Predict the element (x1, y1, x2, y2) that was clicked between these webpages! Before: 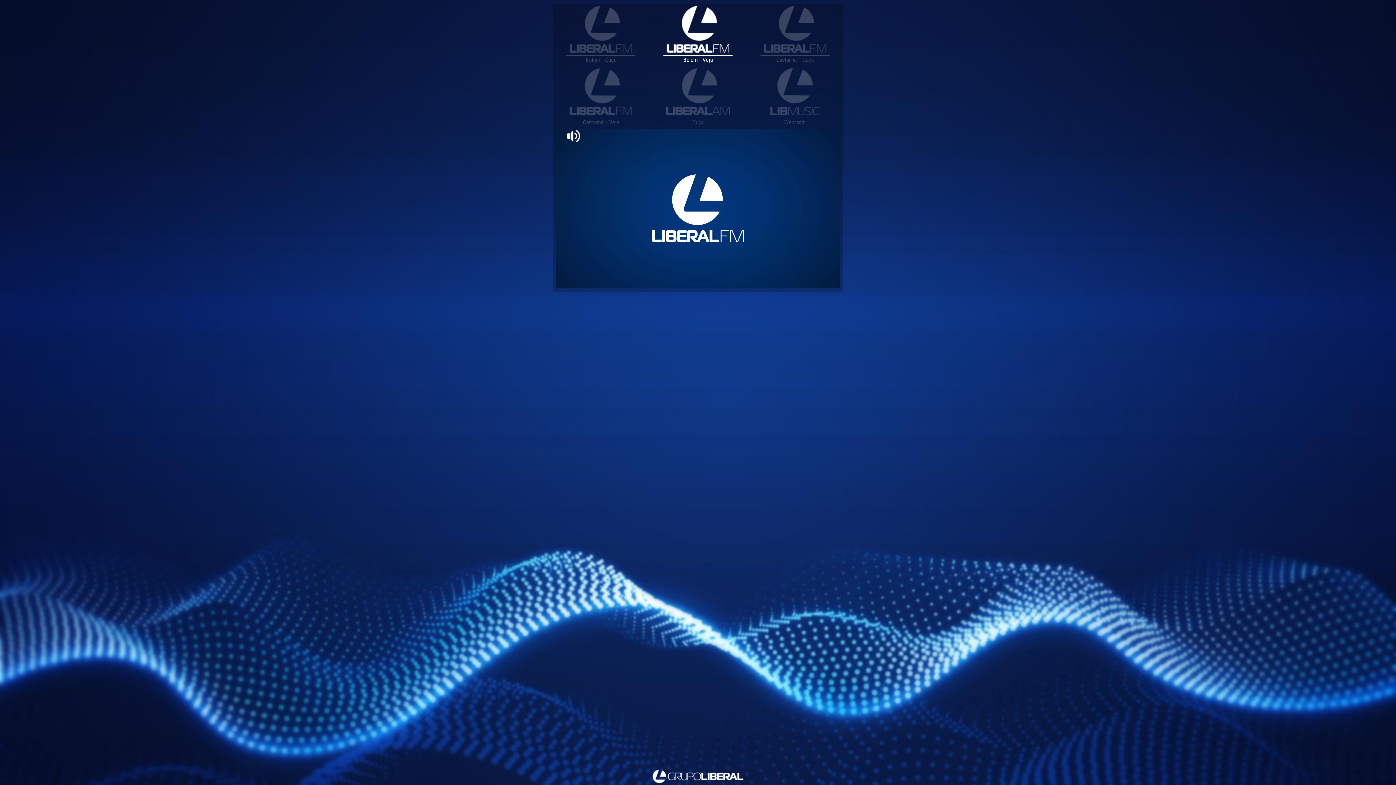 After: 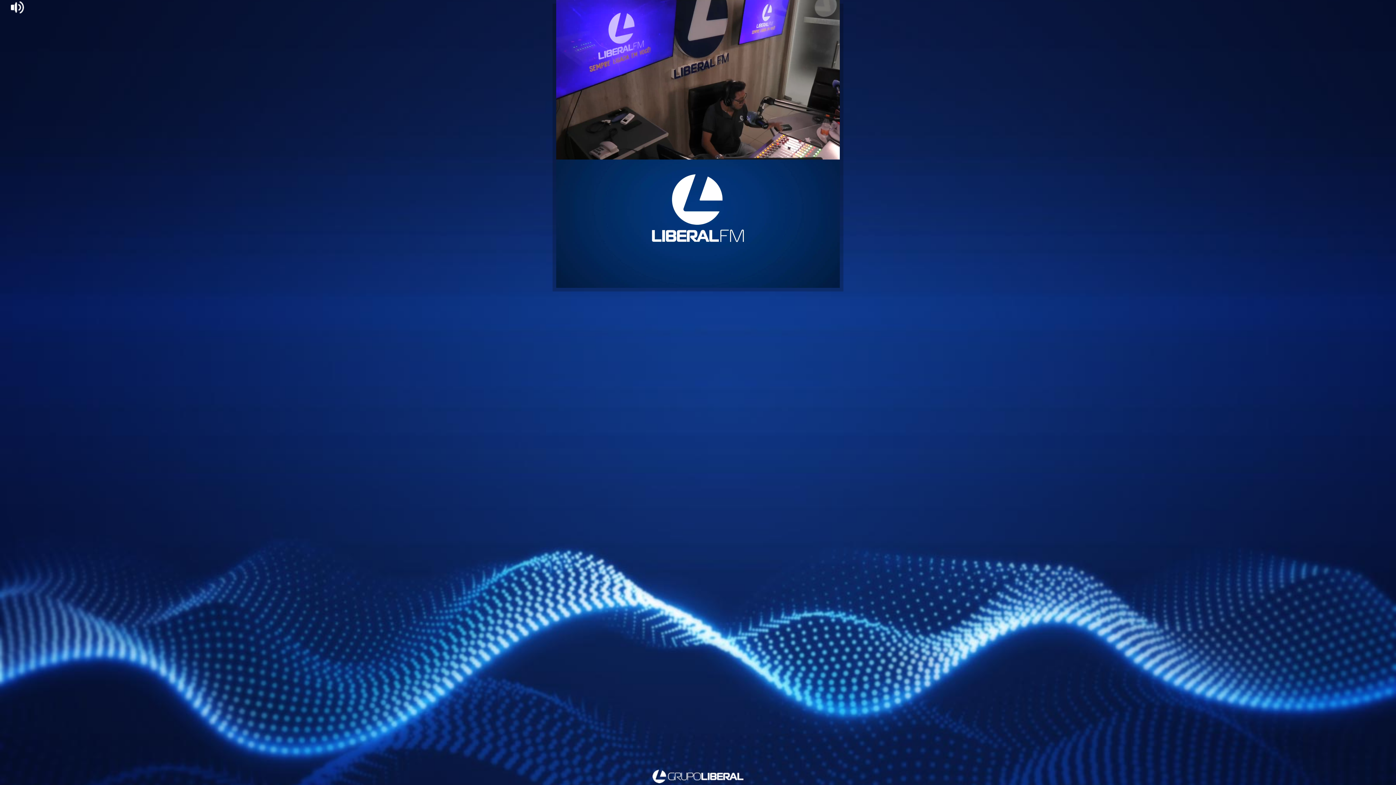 Action: bbox: (558, 132, 565, 139) label: Fullscreen